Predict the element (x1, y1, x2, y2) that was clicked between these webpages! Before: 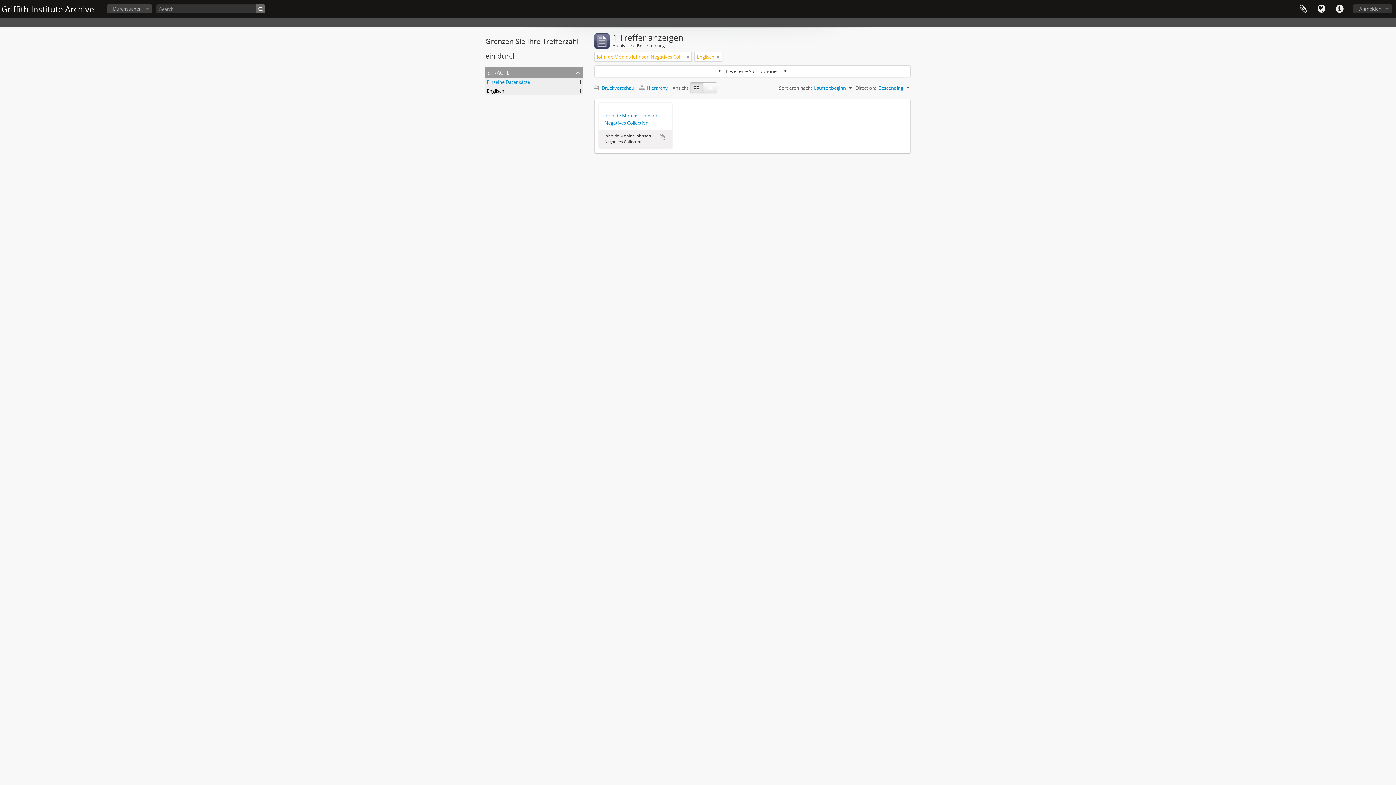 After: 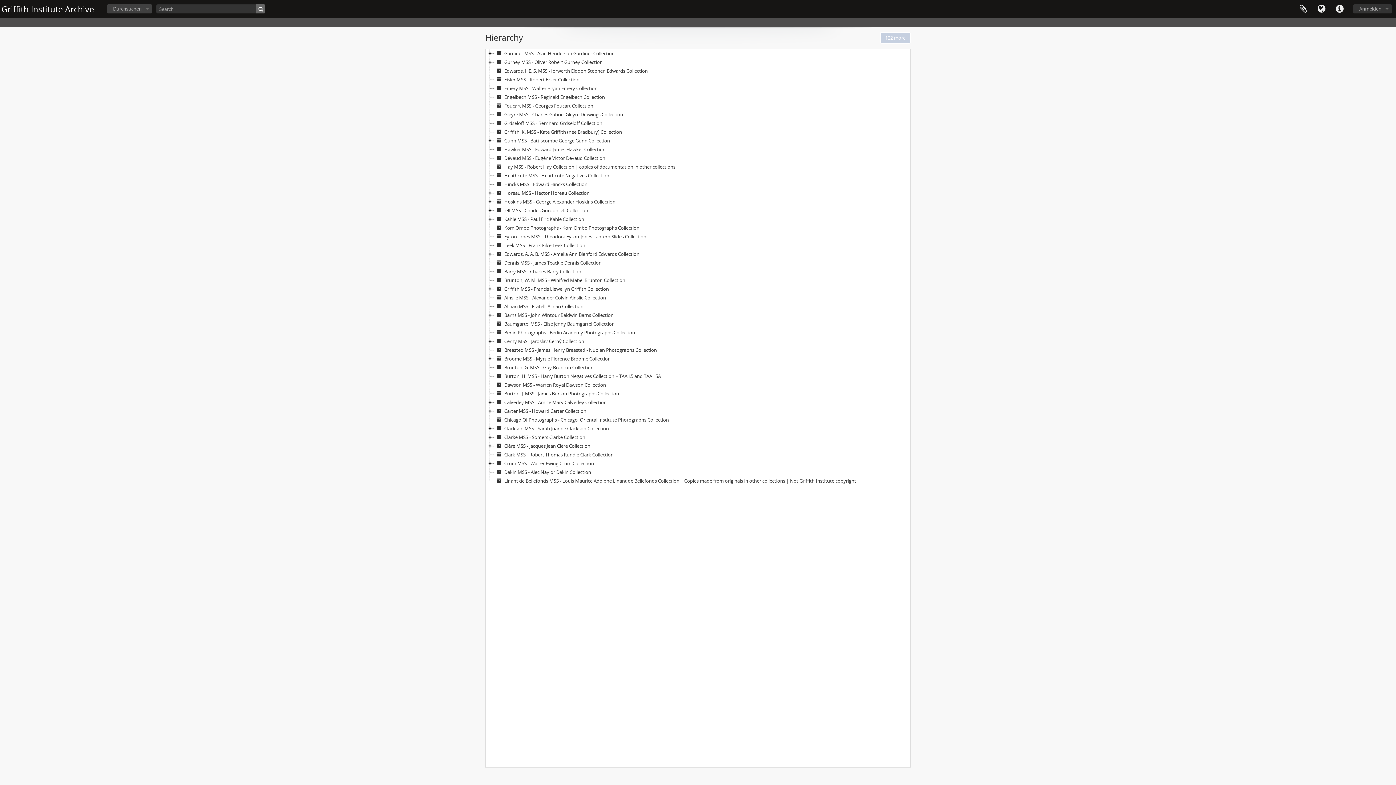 Action: bbox: (639, 84, 672, 91) label:  Hierarchy 